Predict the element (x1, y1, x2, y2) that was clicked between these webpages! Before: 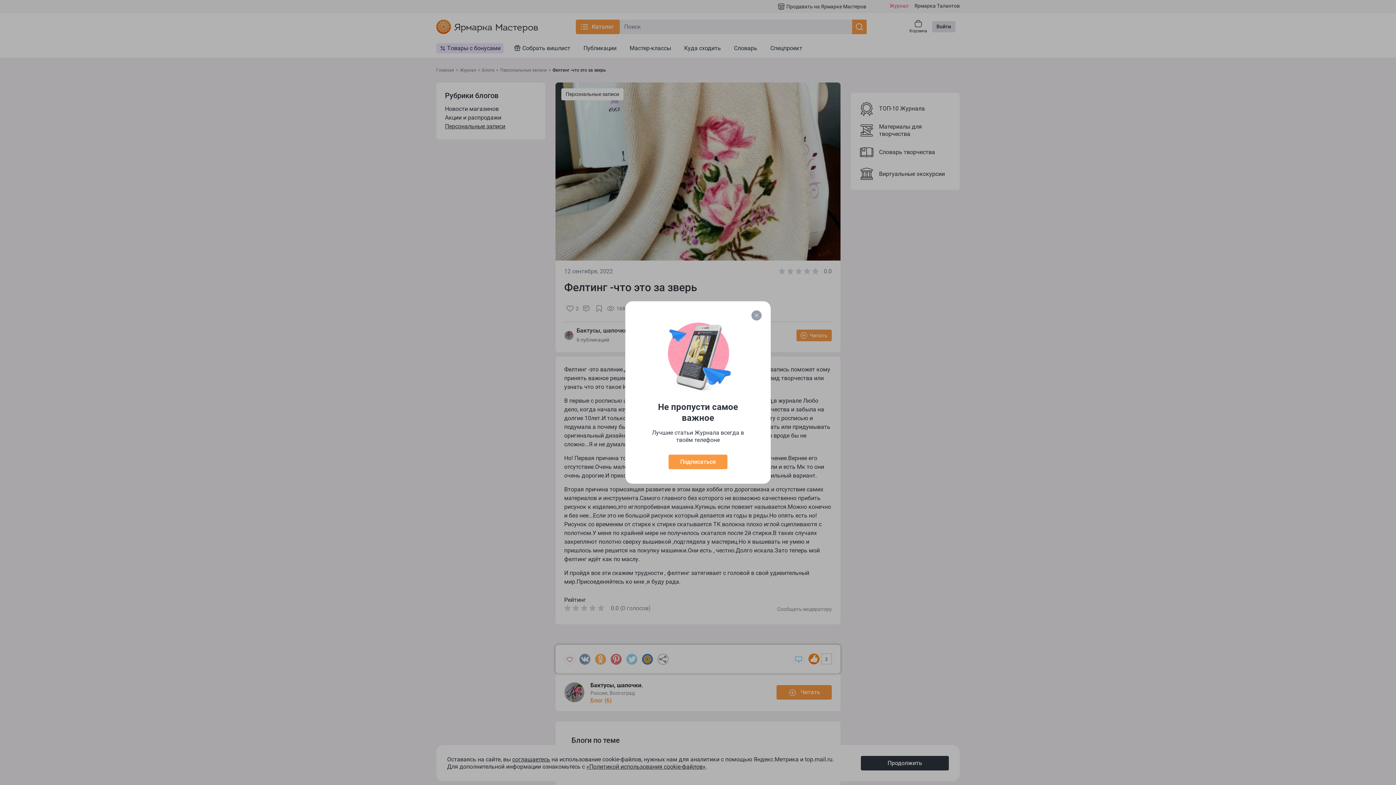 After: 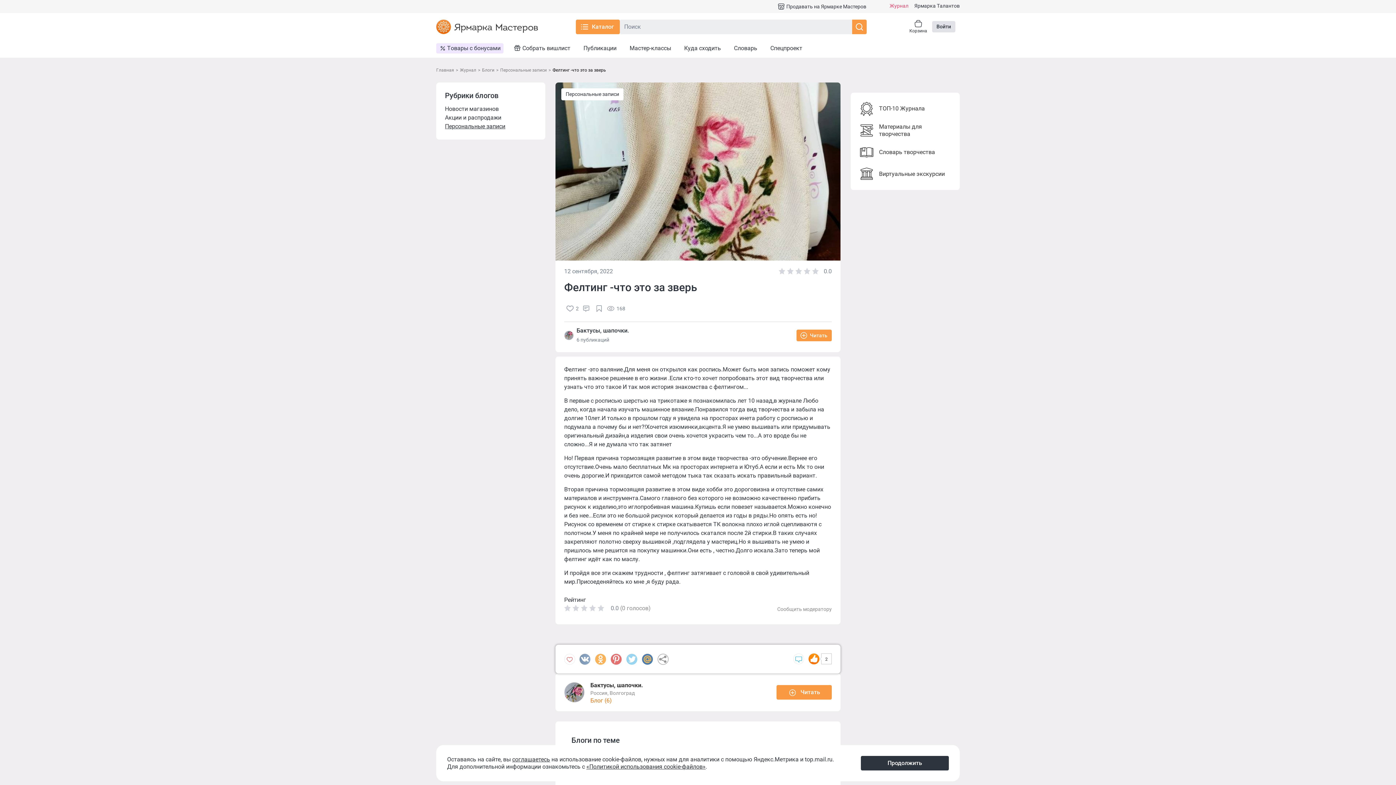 Action: bbox: (751, 310, 761, 320)